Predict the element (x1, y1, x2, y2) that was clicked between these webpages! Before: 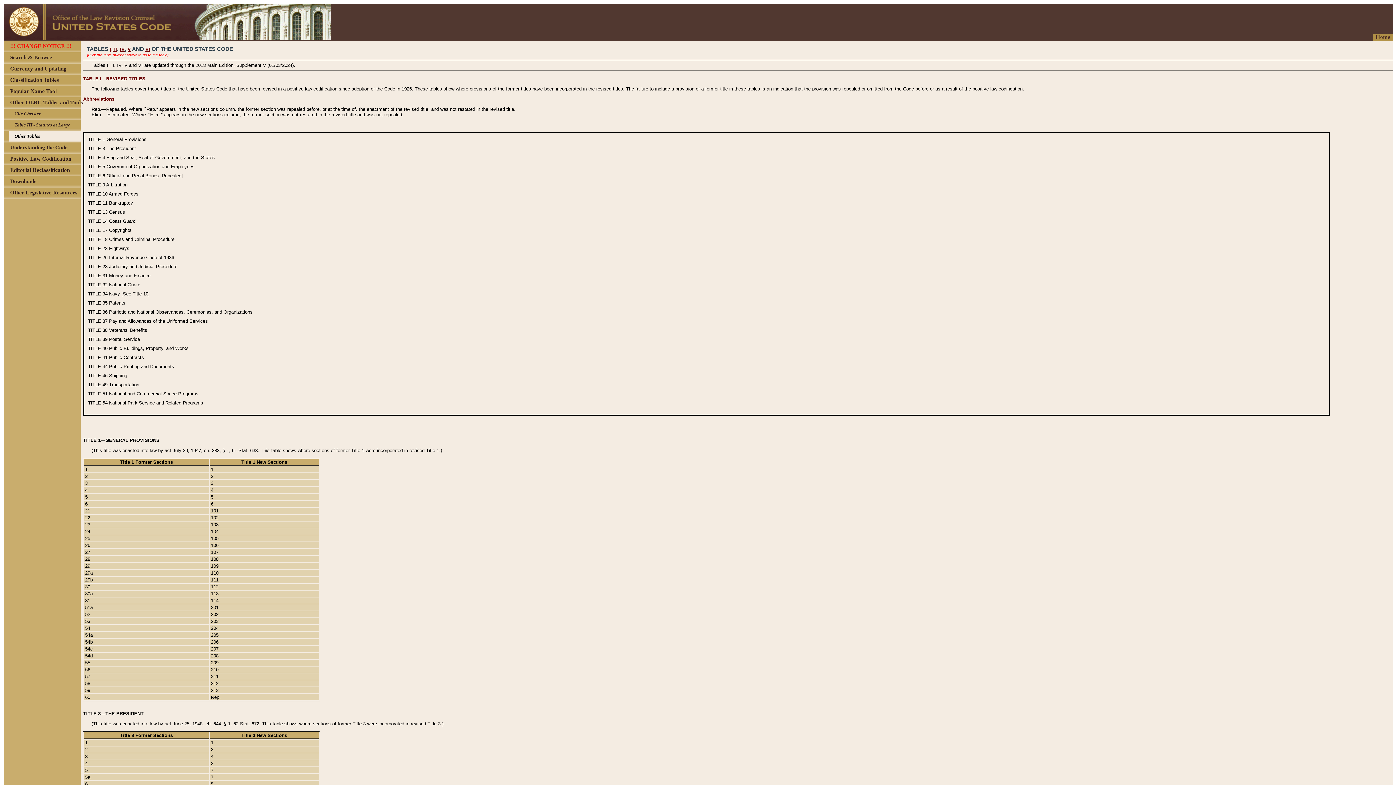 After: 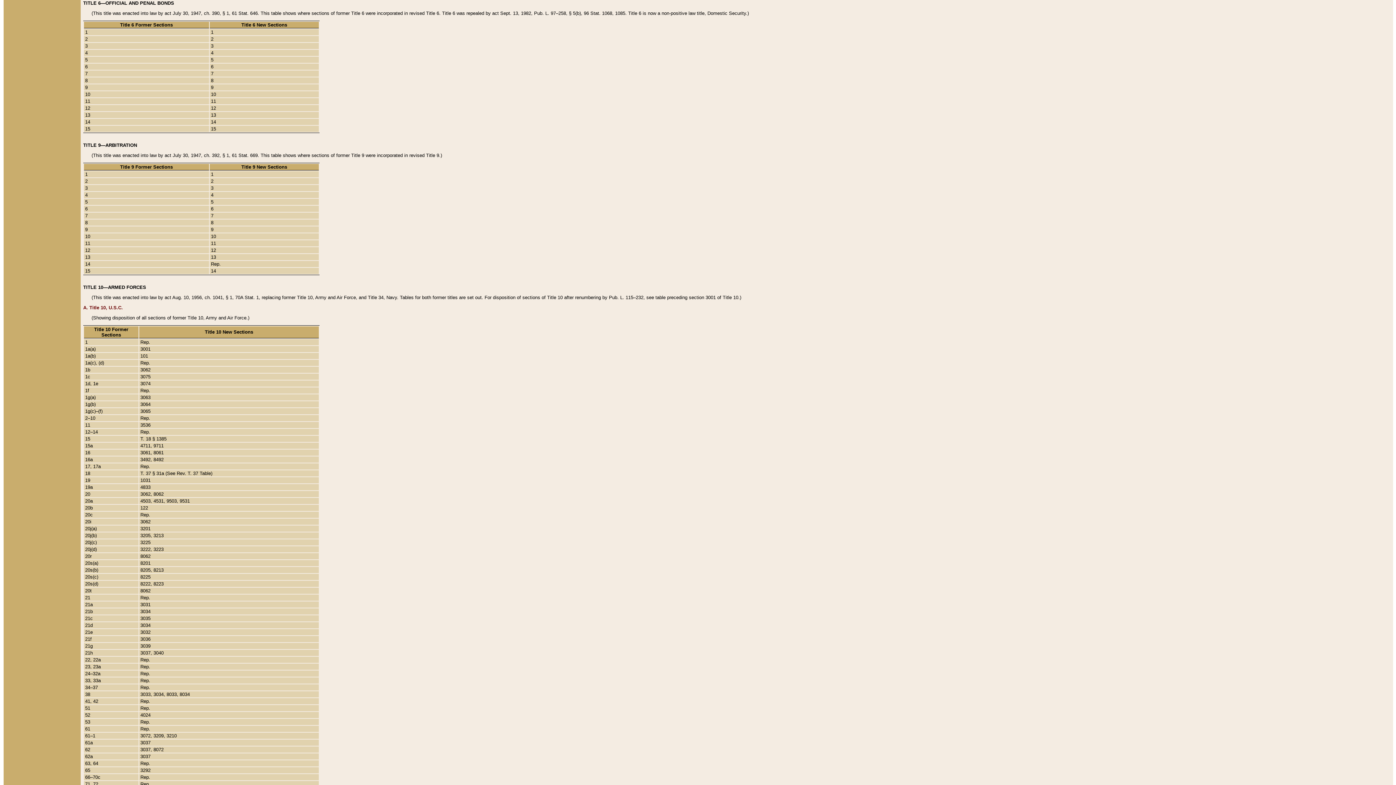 Action: bbox: (88, 172, 105, 178) label: TITLE 6